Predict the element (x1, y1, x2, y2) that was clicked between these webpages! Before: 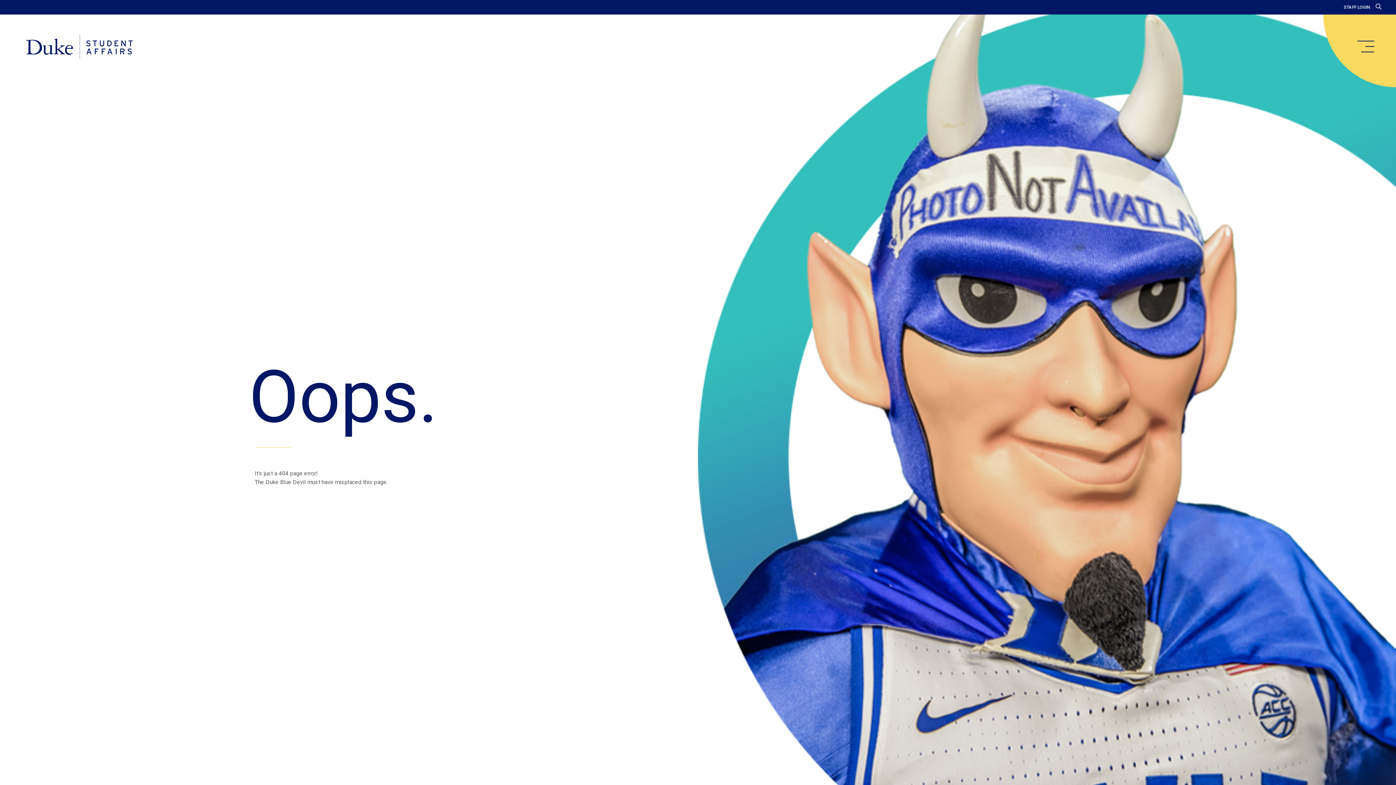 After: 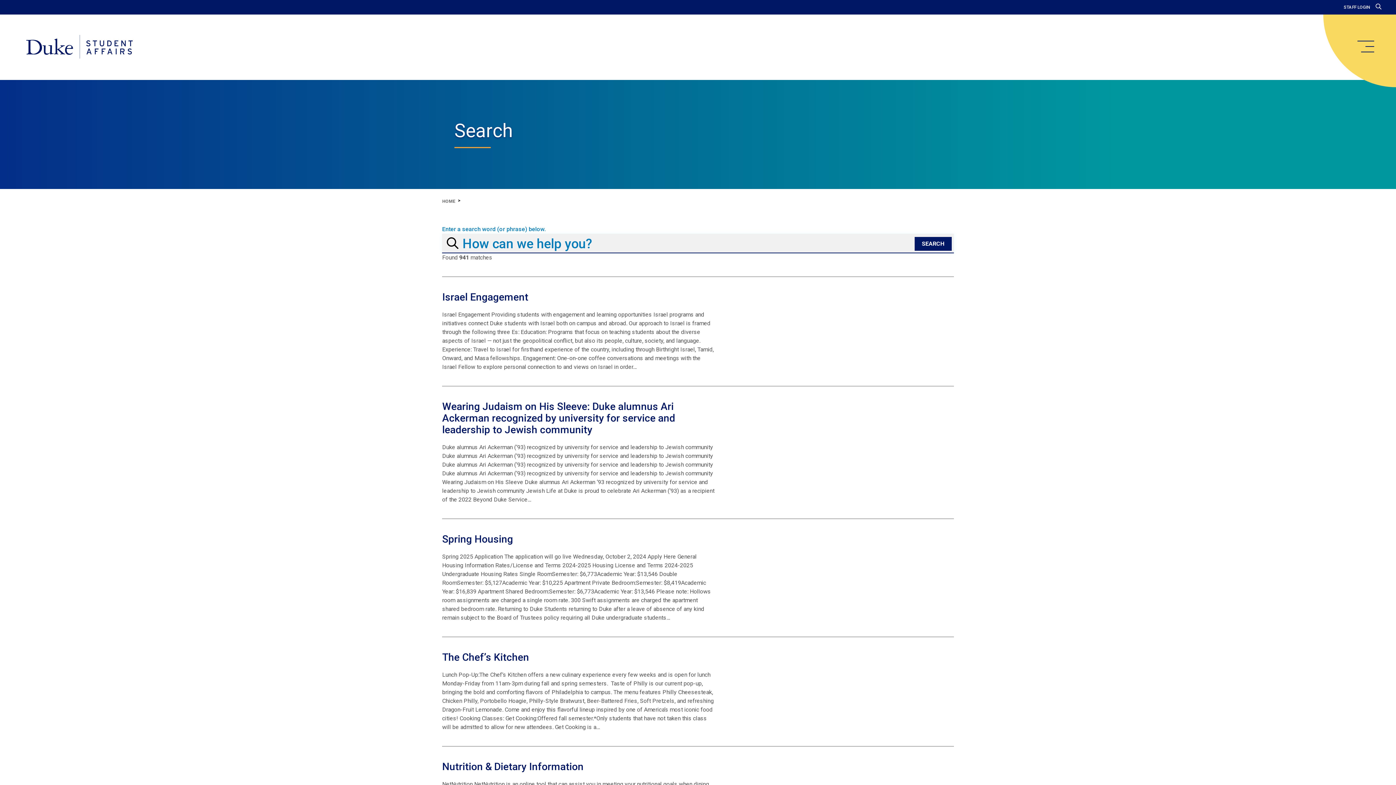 Action: bbox: (1376, 3, 1381, 10)